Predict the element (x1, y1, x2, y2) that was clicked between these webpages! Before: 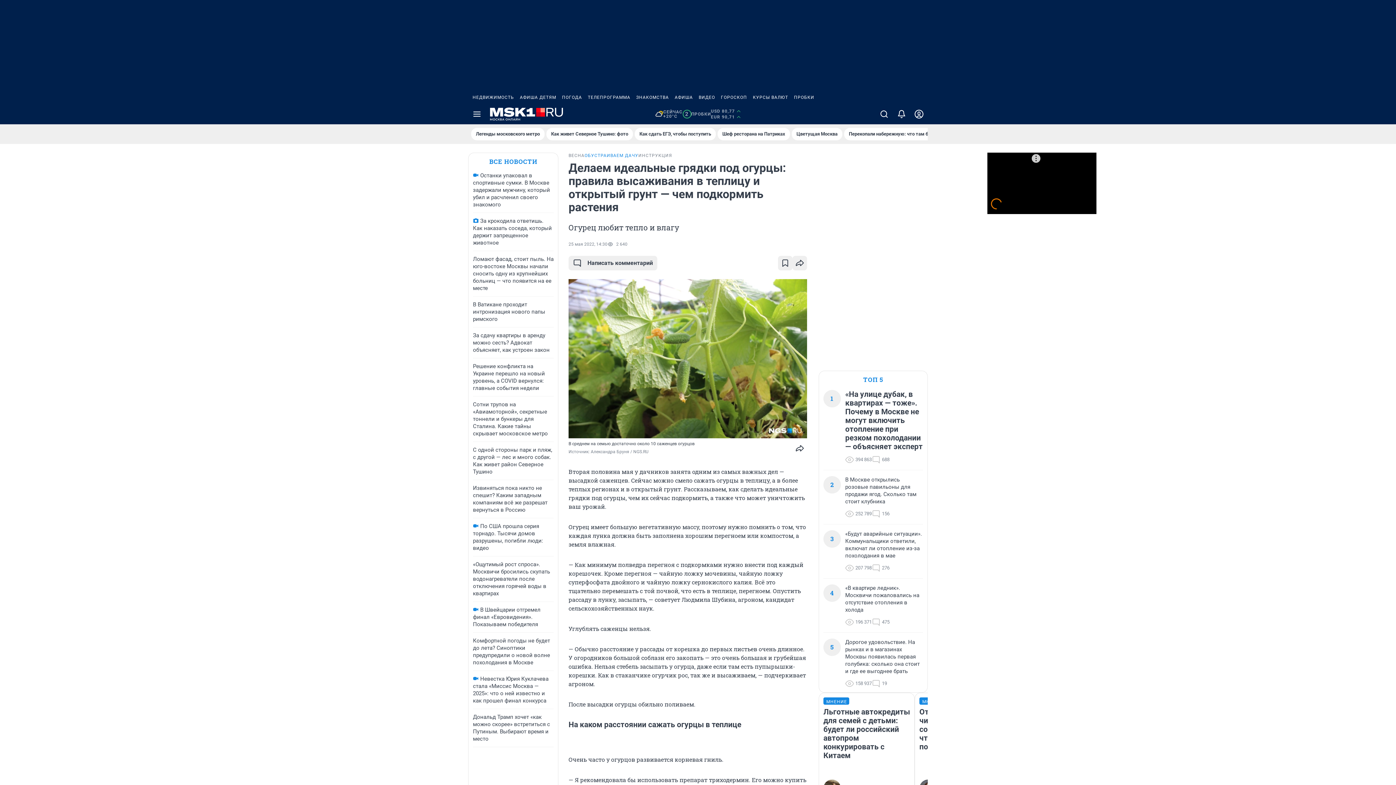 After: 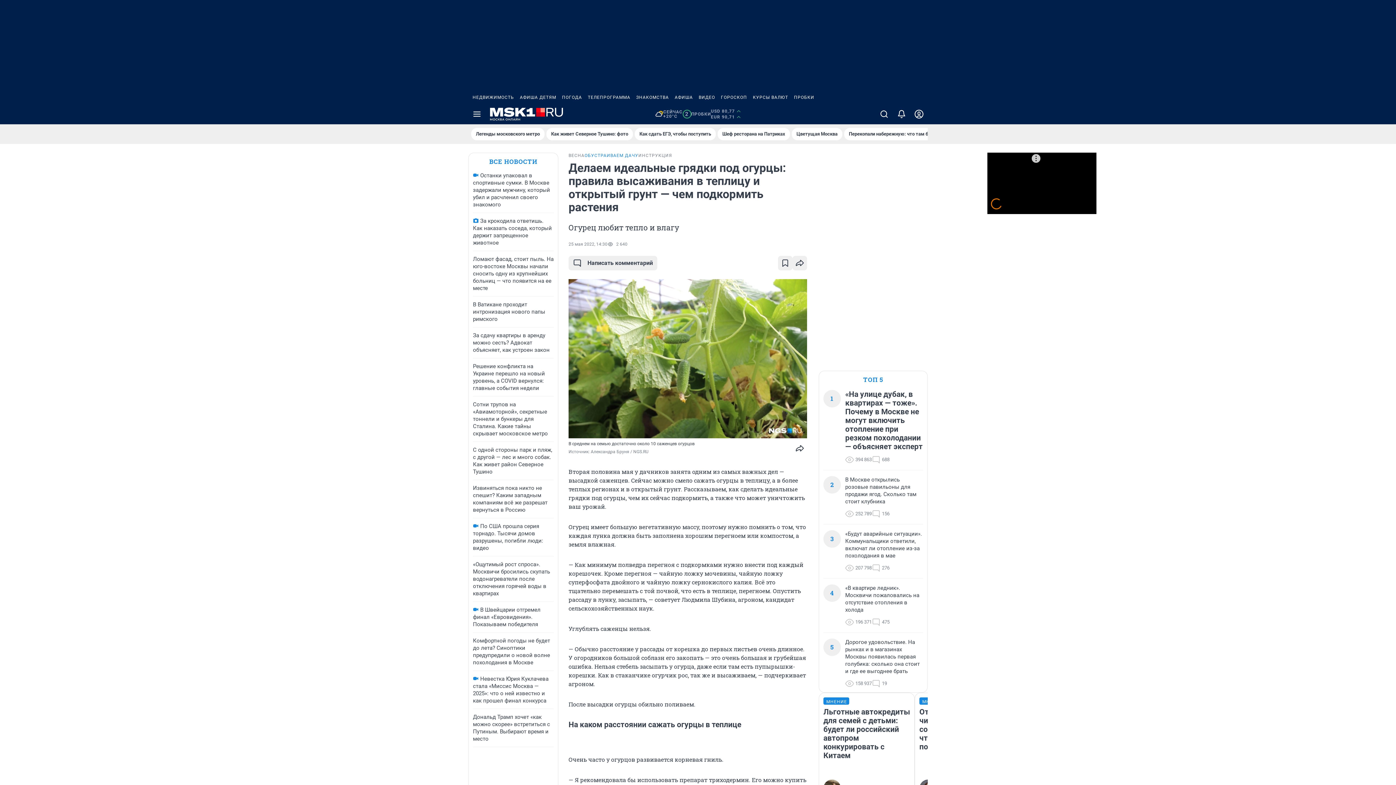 Action: bbox: (559, 90, 585, 104) label: ПОГОДА